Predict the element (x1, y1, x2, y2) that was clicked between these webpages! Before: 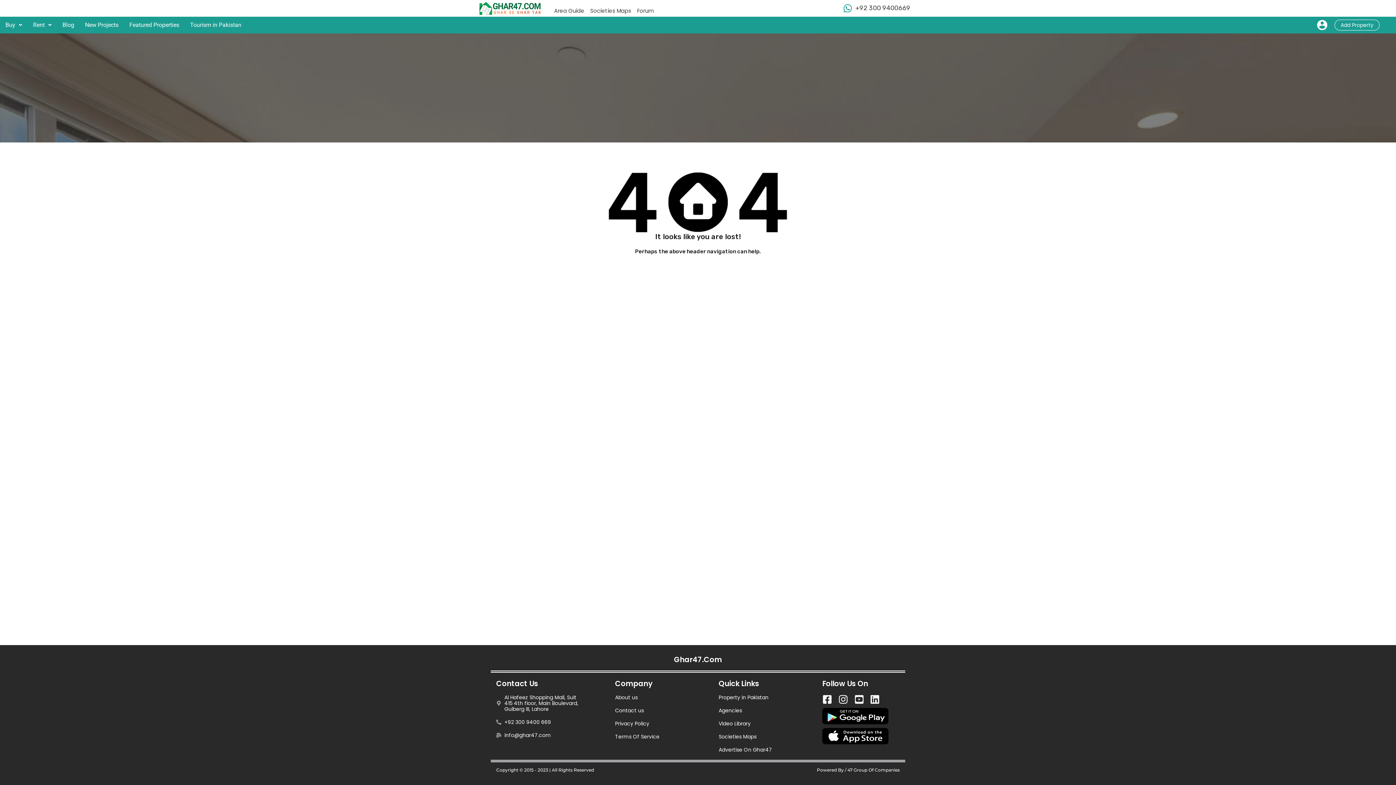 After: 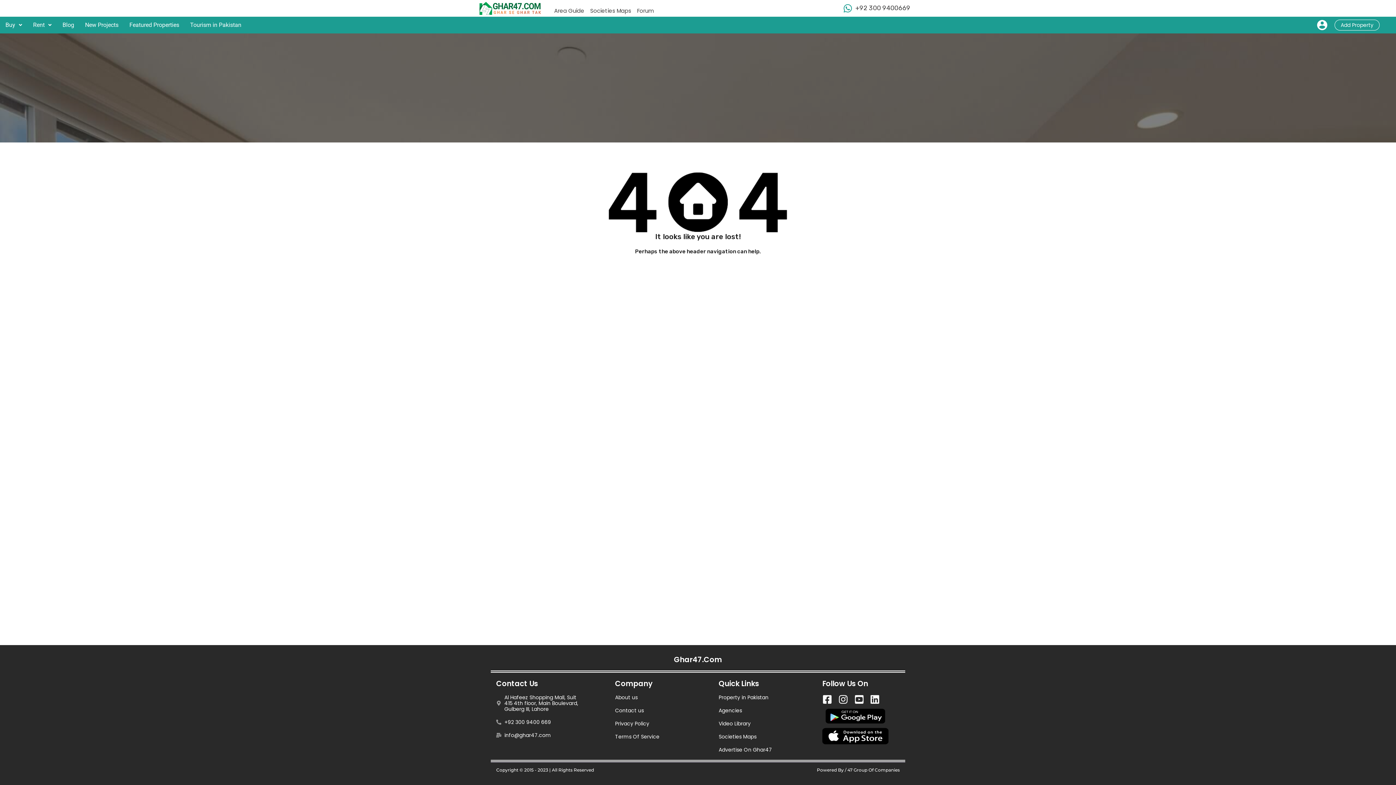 Action: bbox: (822, 708, 905, 724)